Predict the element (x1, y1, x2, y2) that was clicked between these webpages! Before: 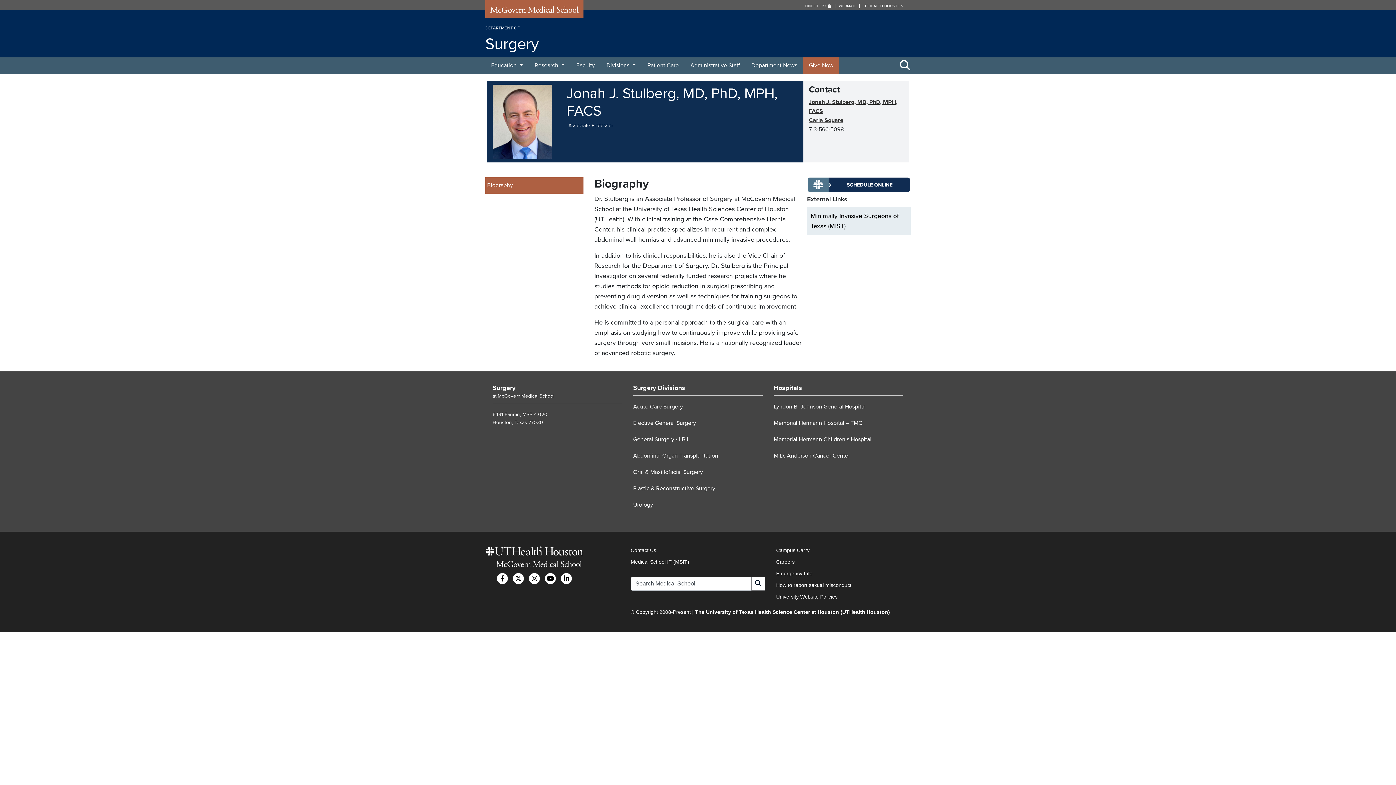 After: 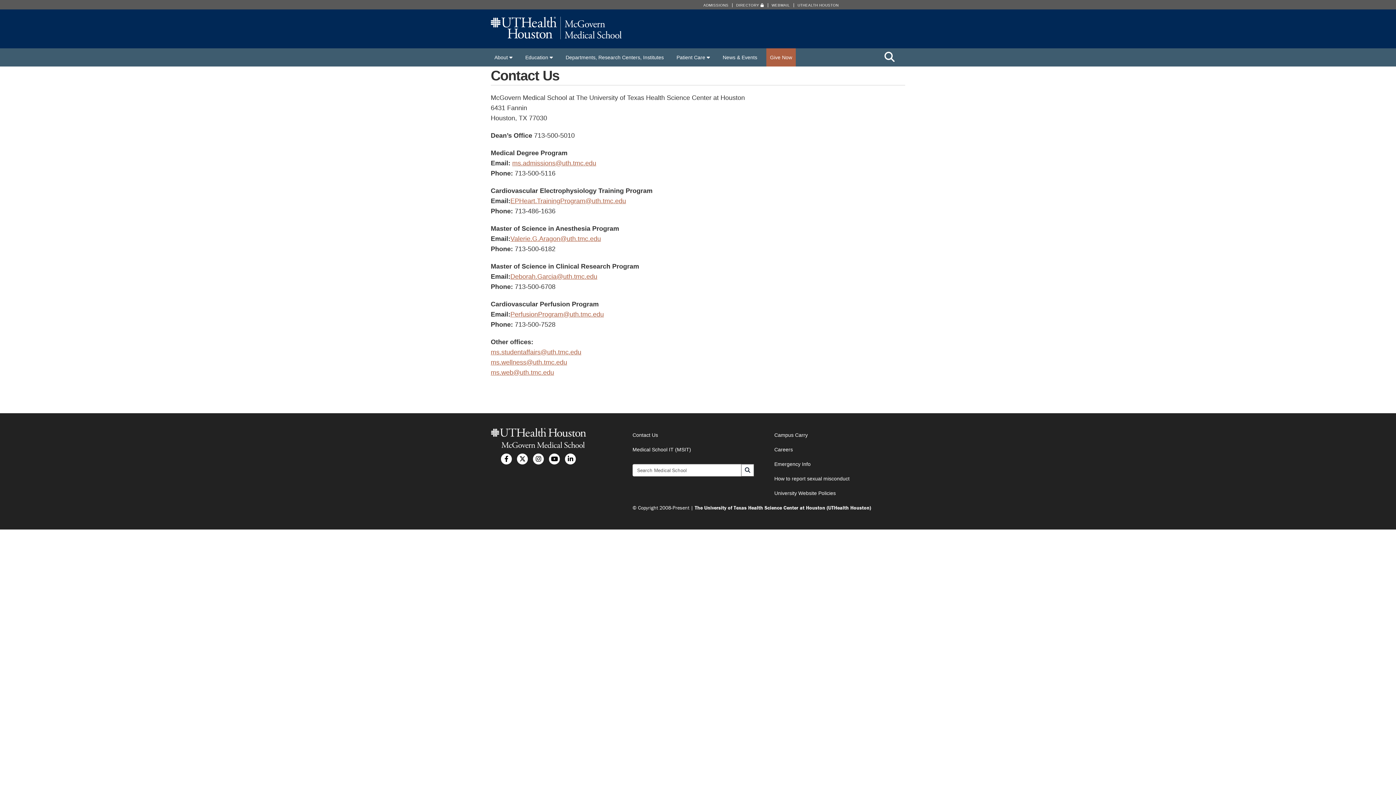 Action: bbox: (630, 544, 656, 557) label: Contact Us